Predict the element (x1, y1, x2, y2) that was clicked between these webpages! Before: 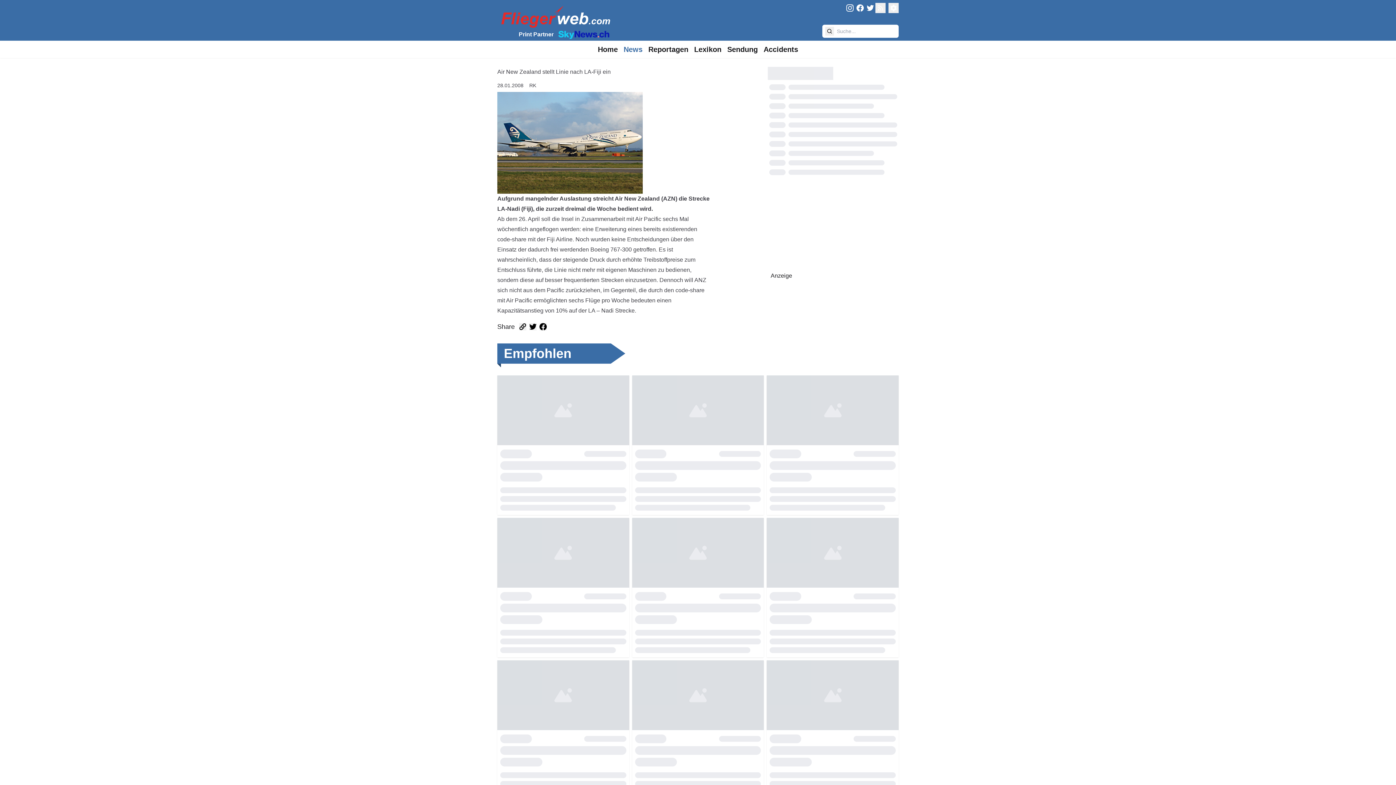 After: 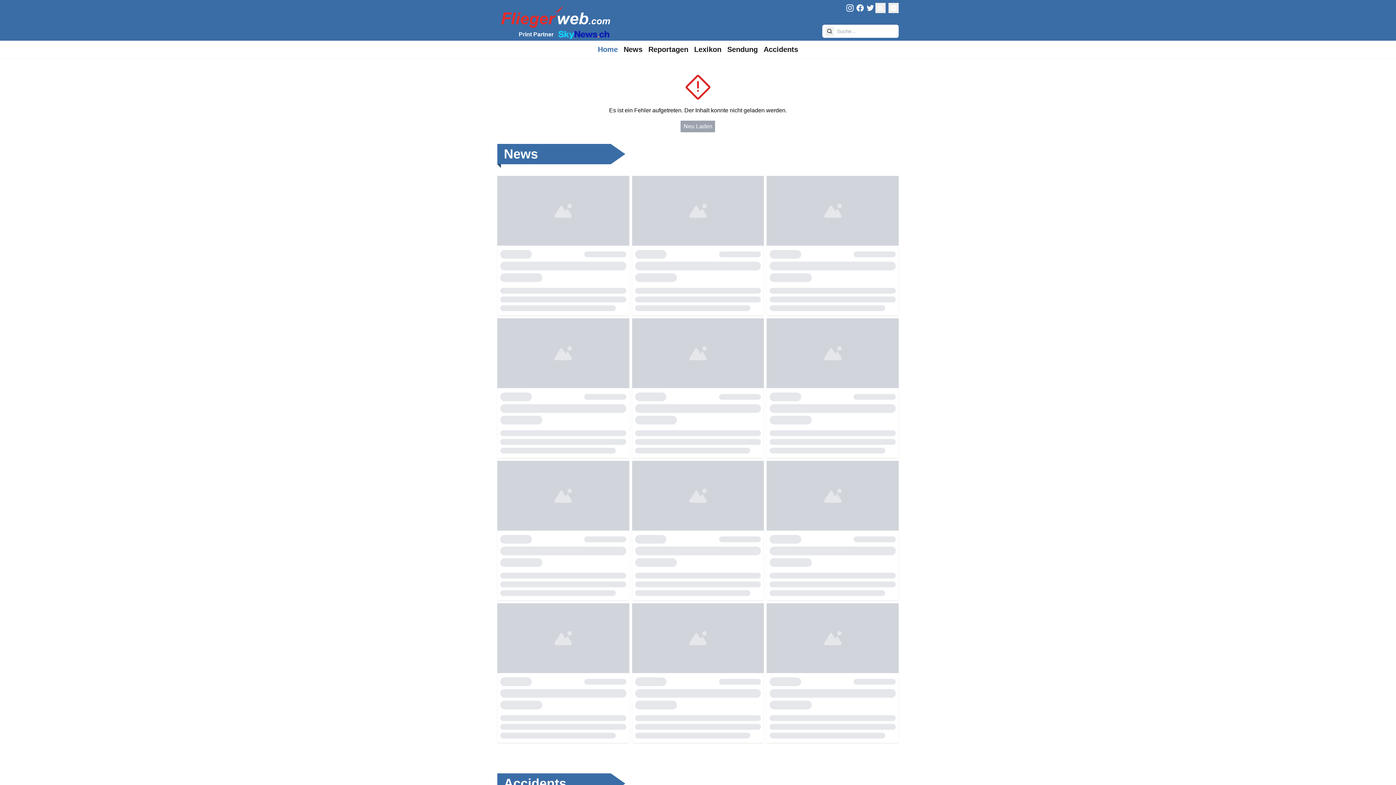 Action: label: FliegerWeb Homepage bbox: (497, 2, 611, 30)